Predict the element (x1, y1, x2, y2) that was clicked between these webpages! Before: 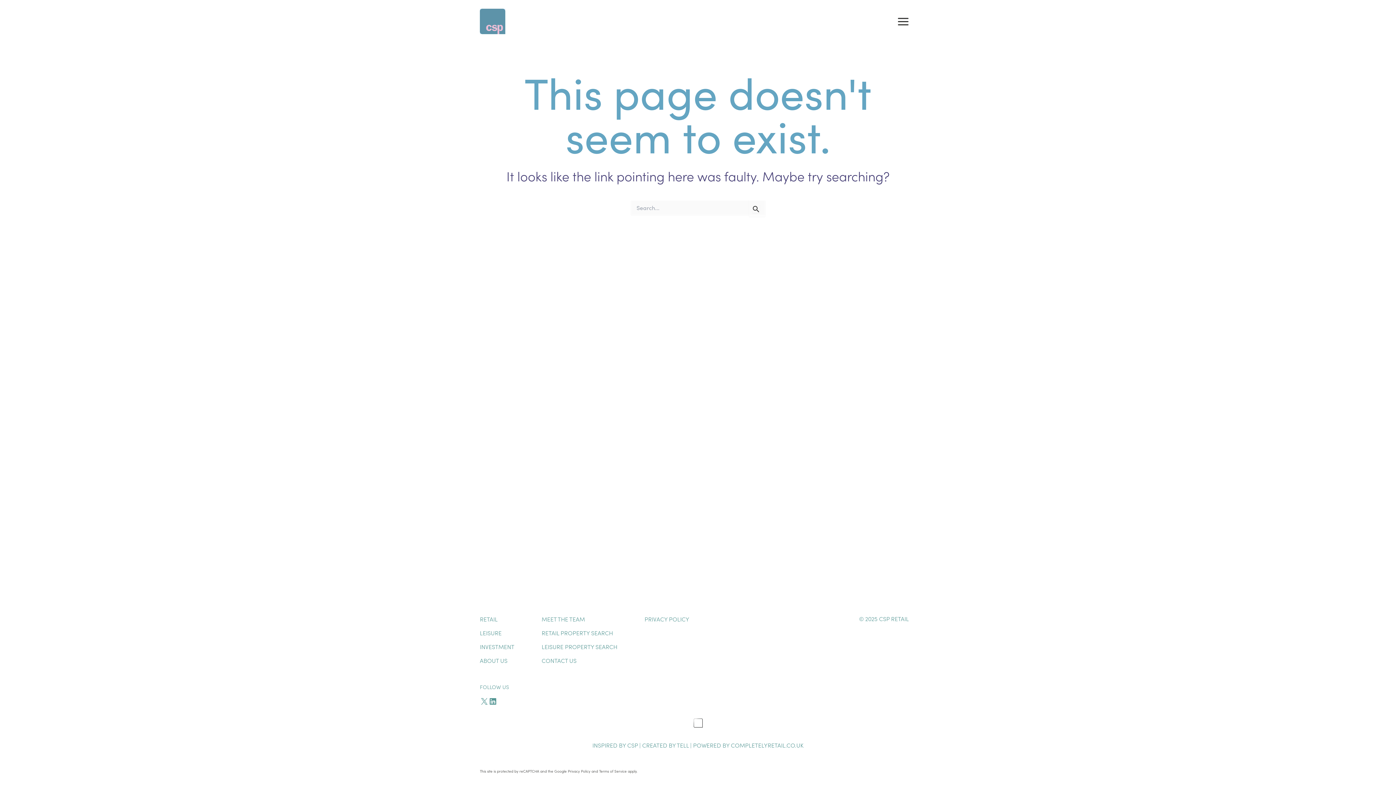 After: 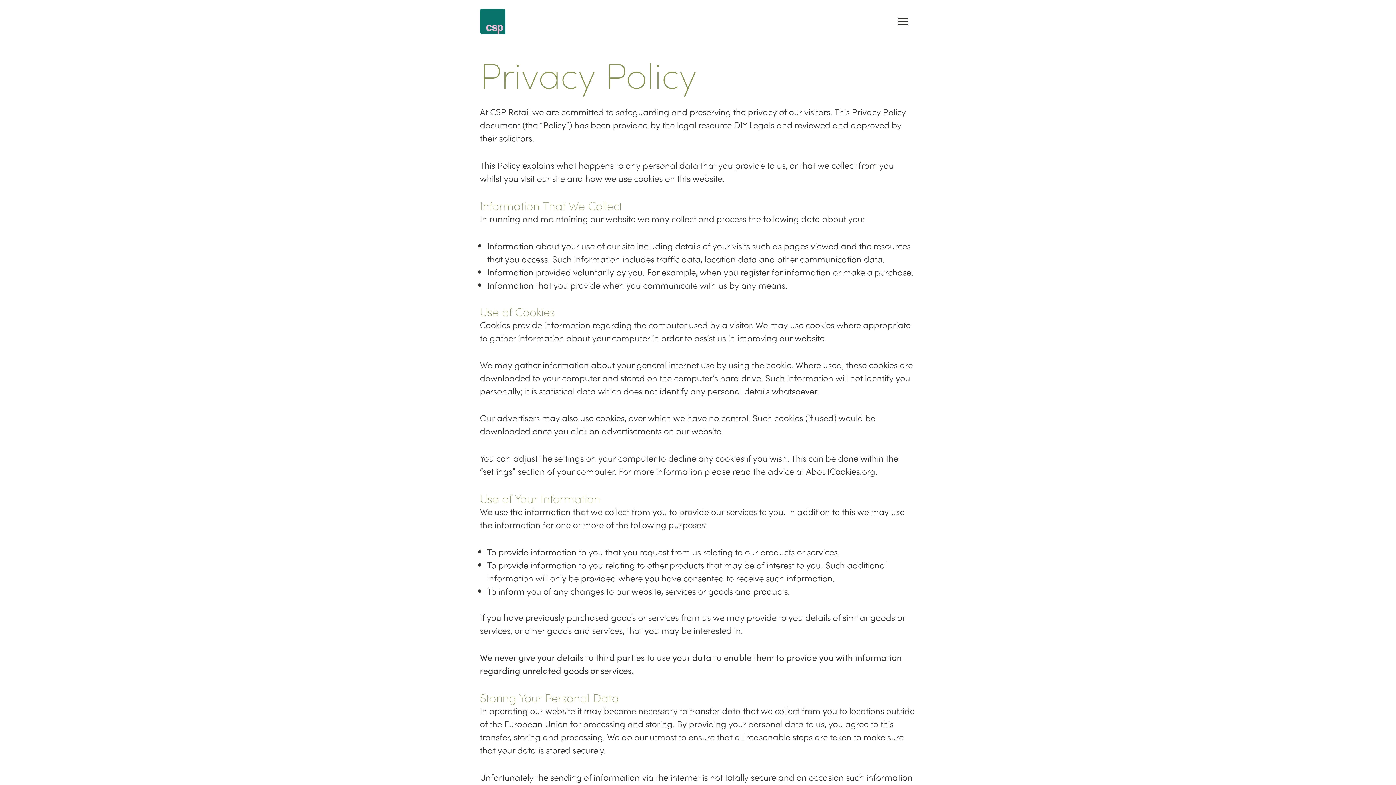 Action: label: PRIVACY POLICY bbox: (644, 612, 689, 626)